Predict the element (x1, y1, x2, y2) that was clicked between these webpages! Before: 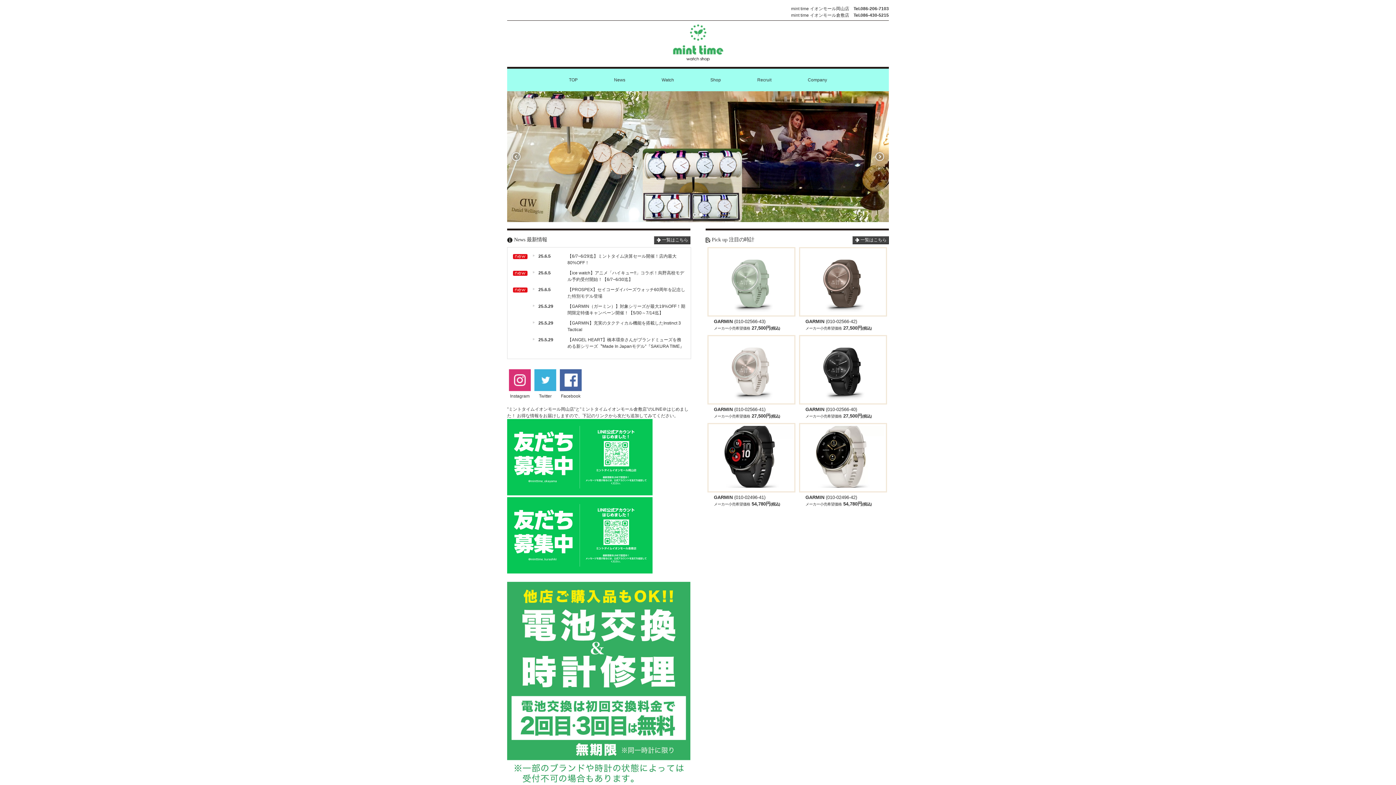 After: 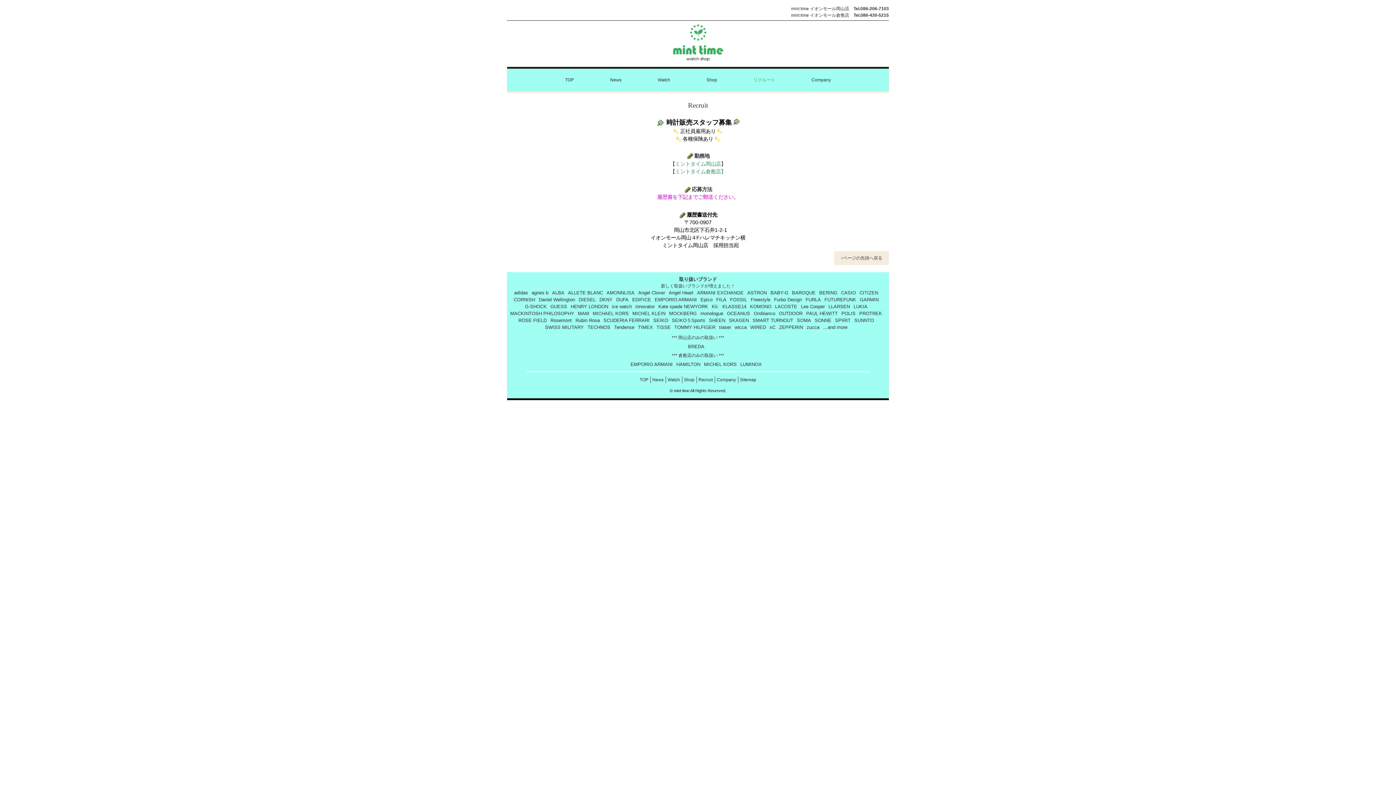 Action: bbox: (739, 68, 789, 91) label: Recruit